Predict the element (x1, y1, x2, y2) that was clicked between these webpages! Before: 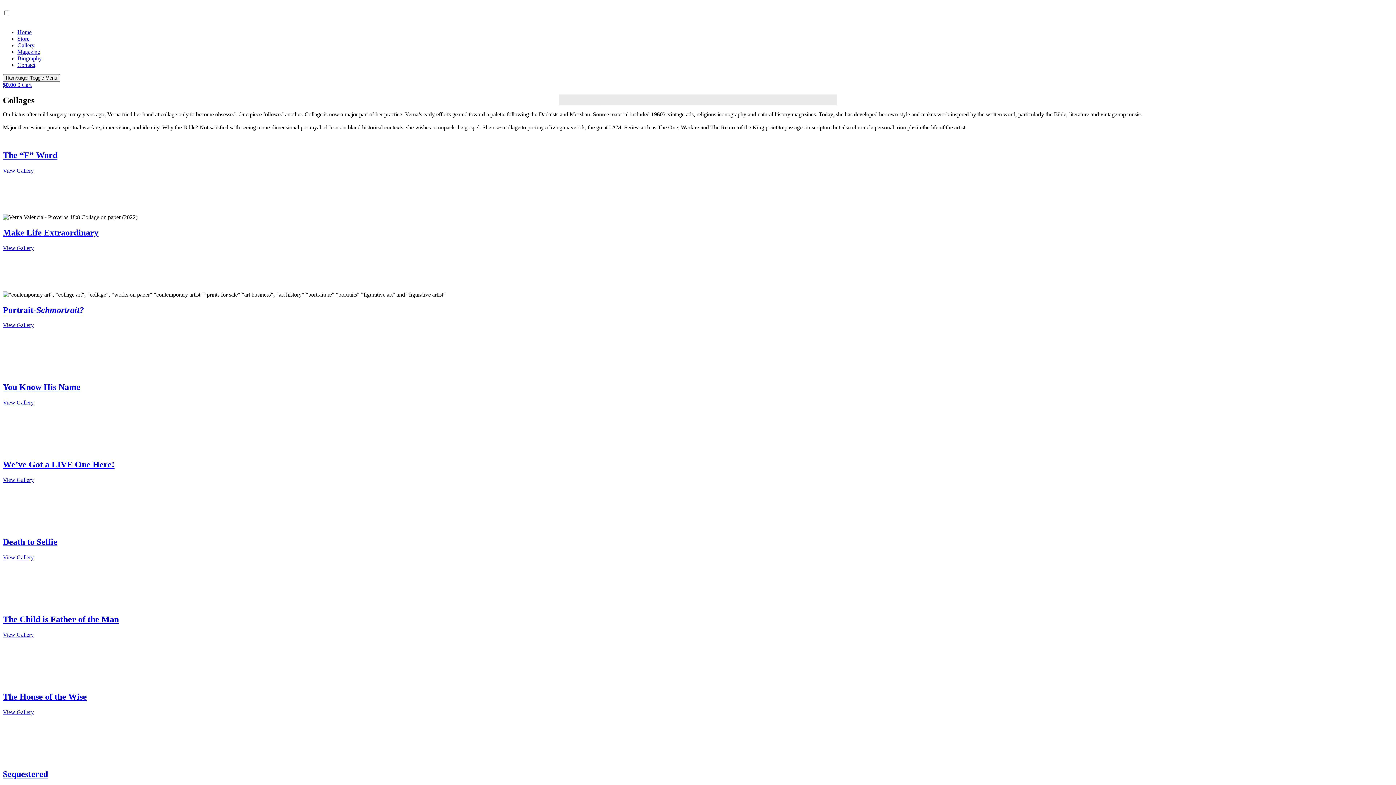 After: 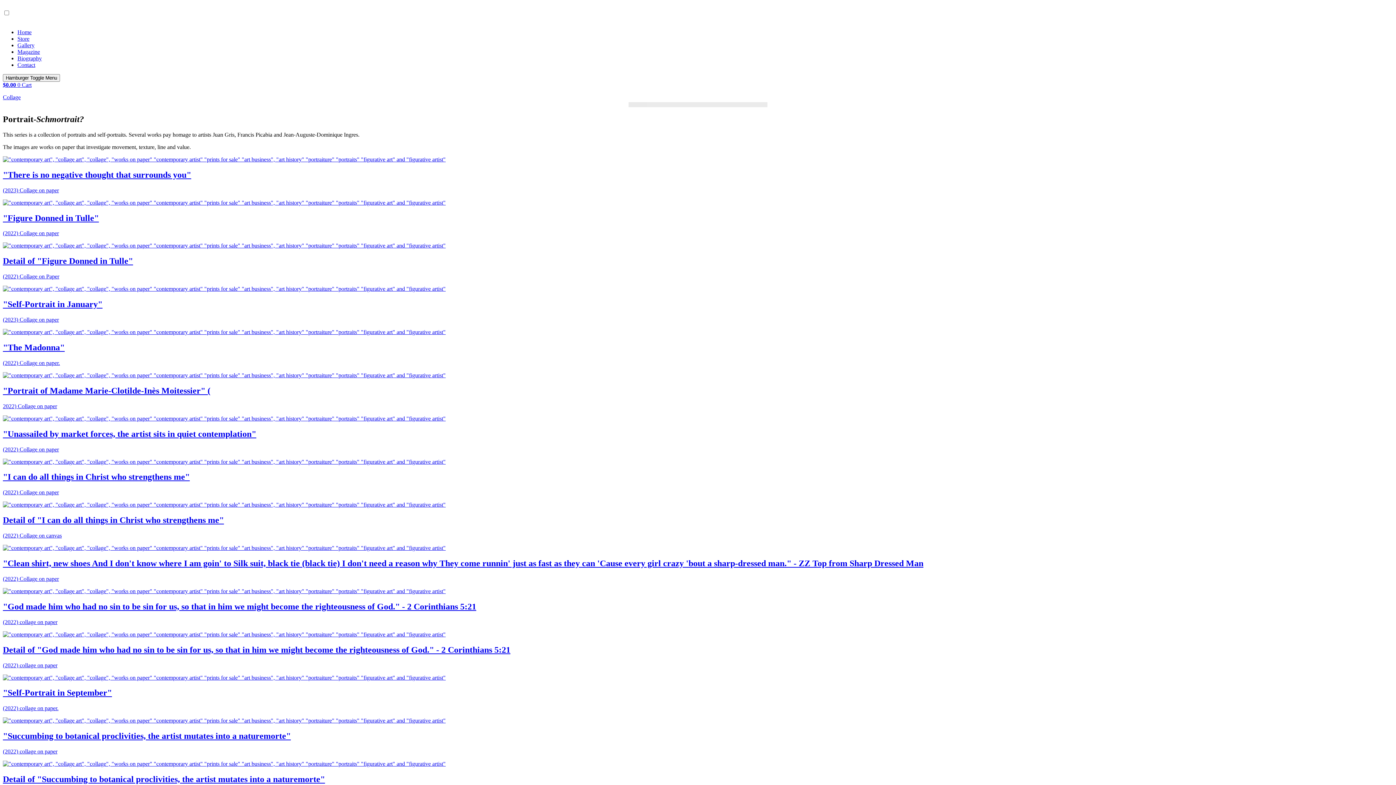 Action: label: View Gallery bbox: (2, 322, 33, 328)